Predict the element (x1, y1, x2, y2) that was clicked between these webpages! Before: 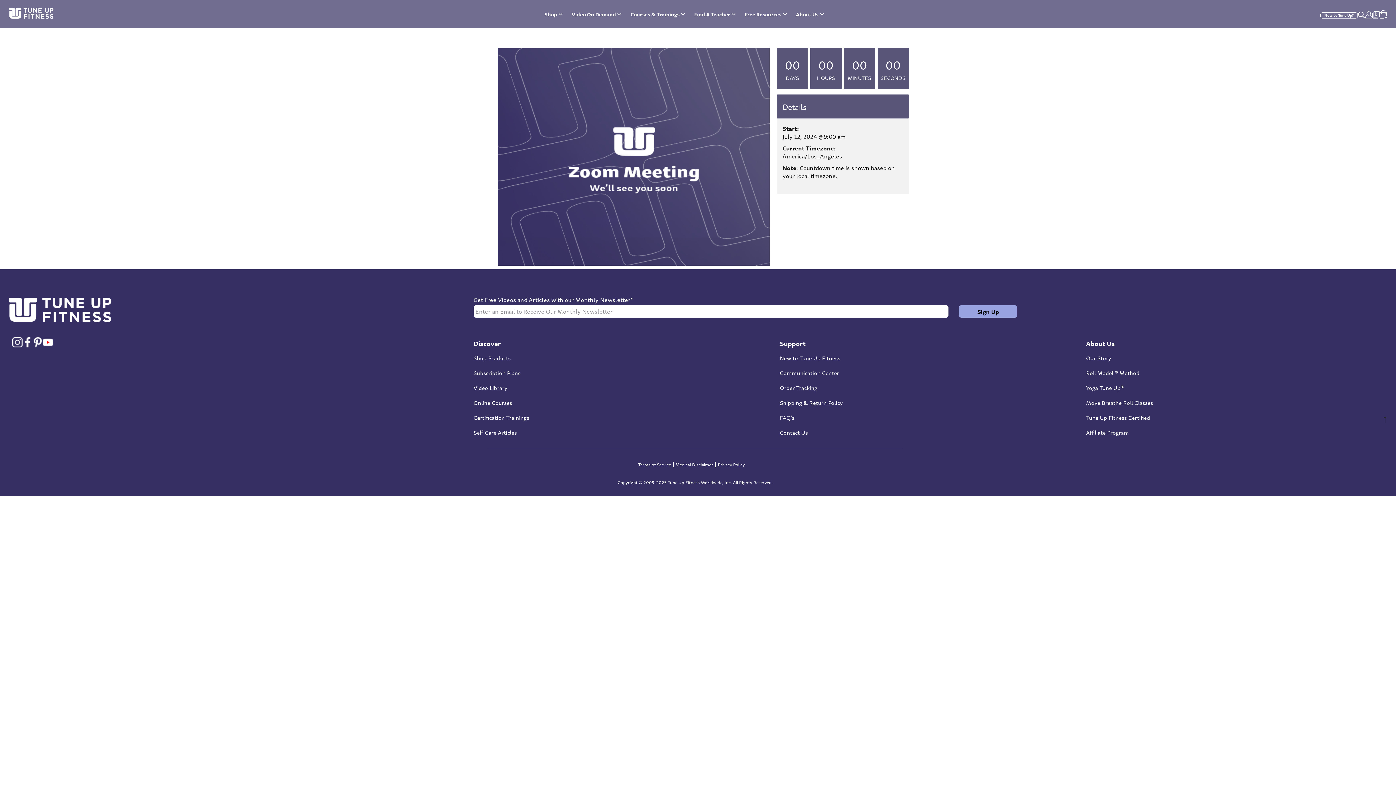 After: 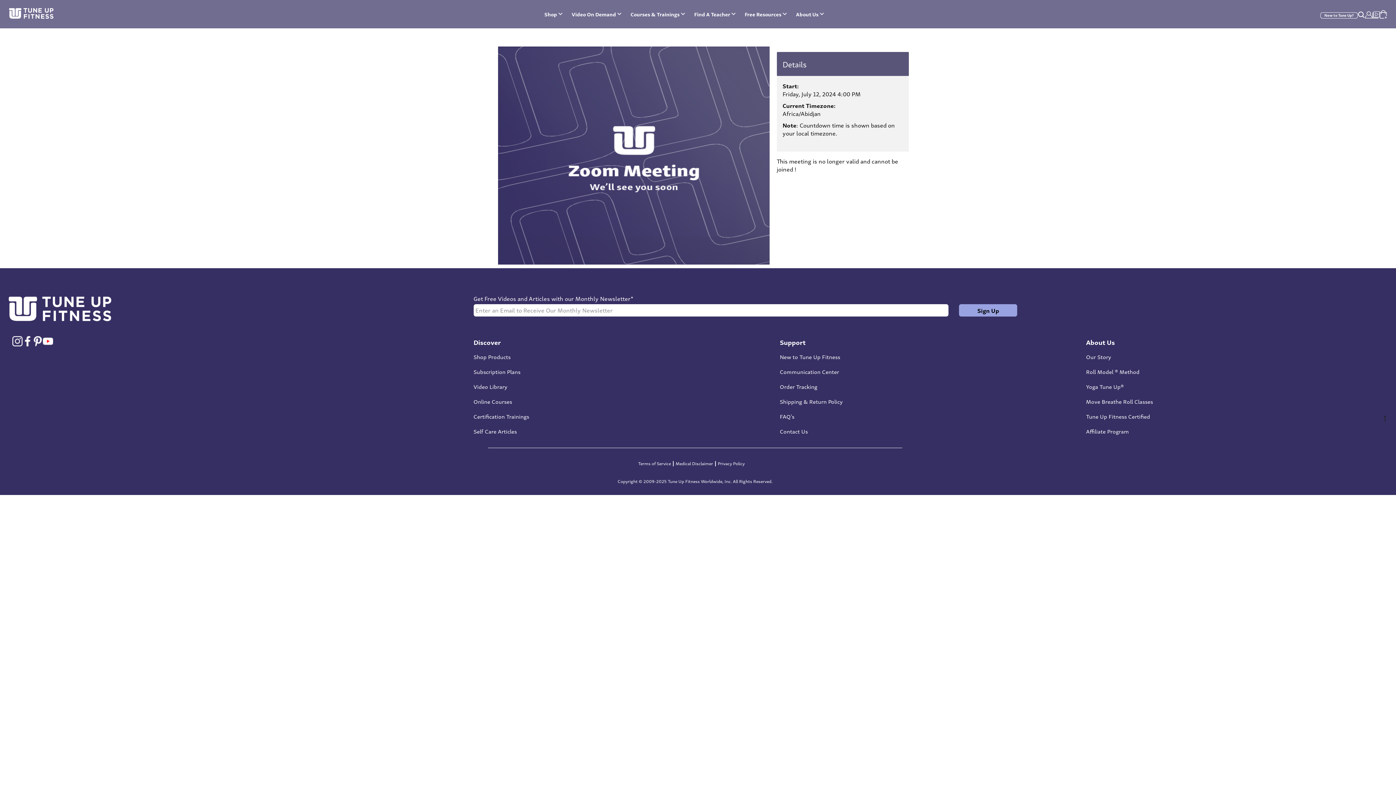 Action: bbox: (22, 337, 32, 347)